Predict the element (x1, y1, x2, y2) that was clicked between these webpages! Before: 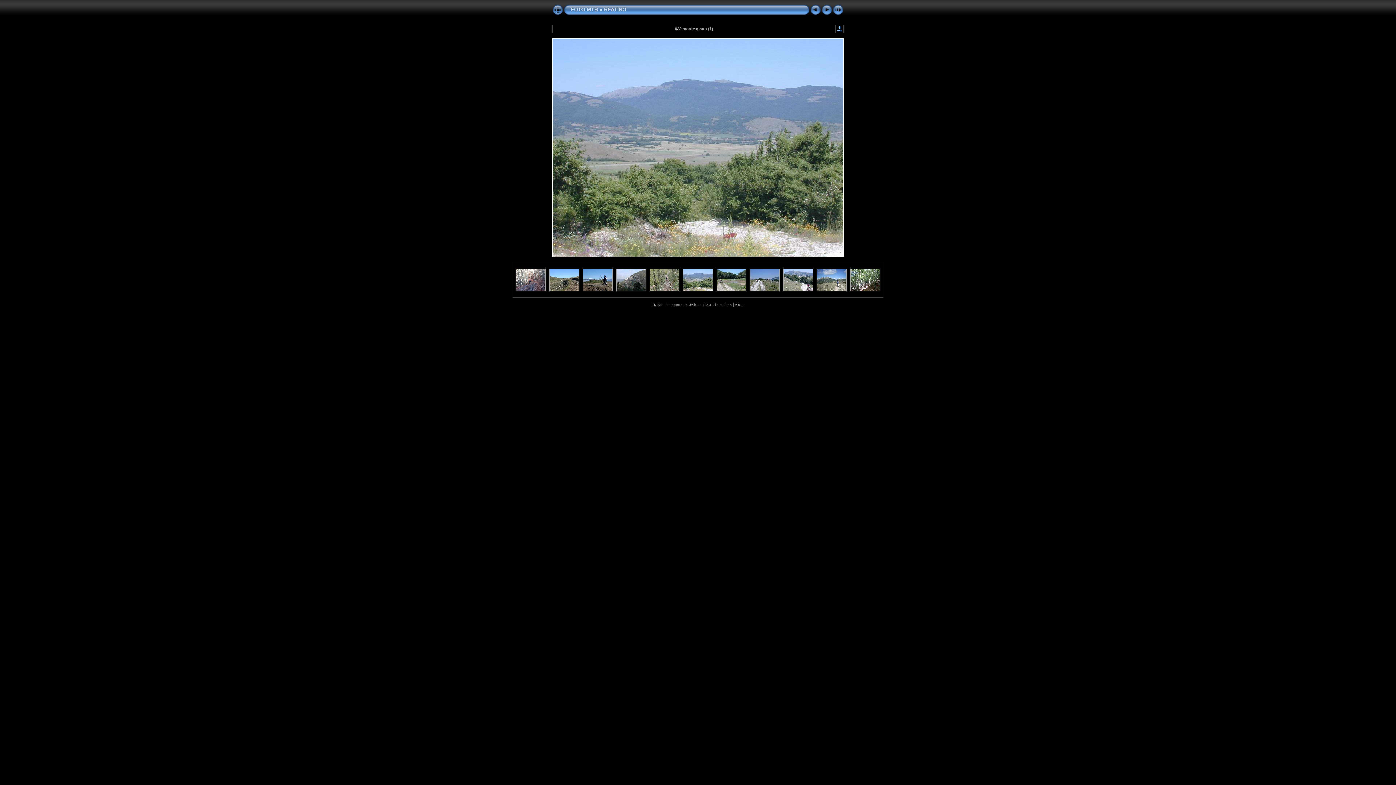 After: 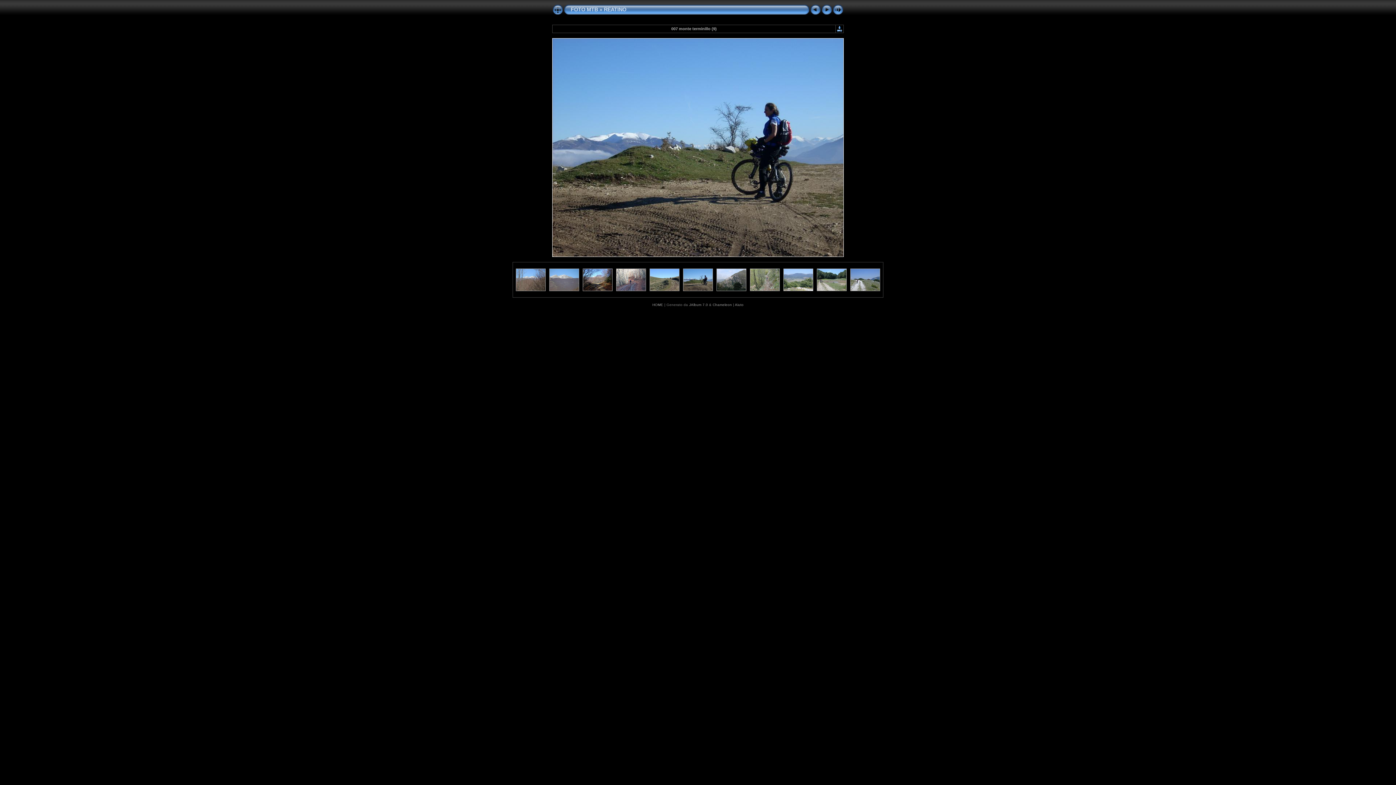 Action: bbox: (582, 287, 612, 292)